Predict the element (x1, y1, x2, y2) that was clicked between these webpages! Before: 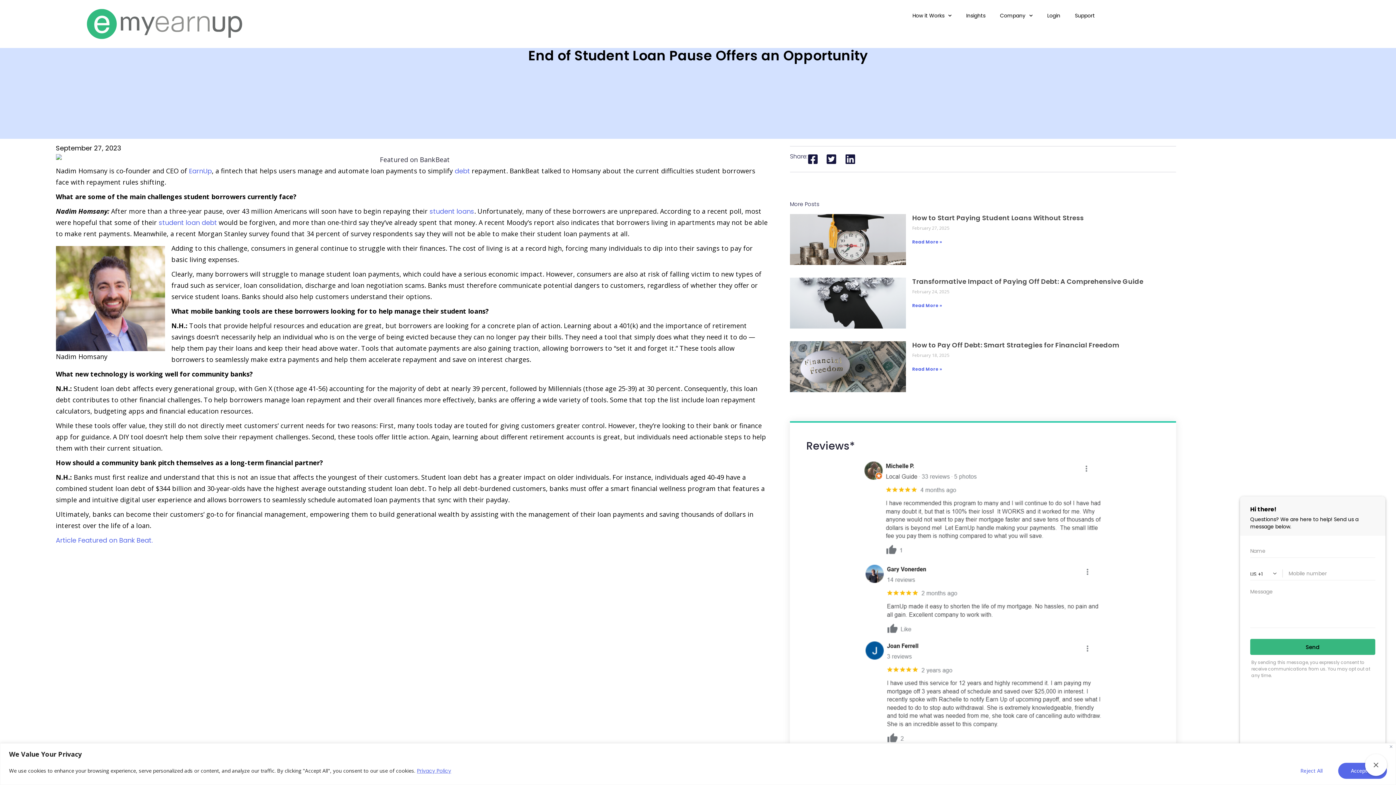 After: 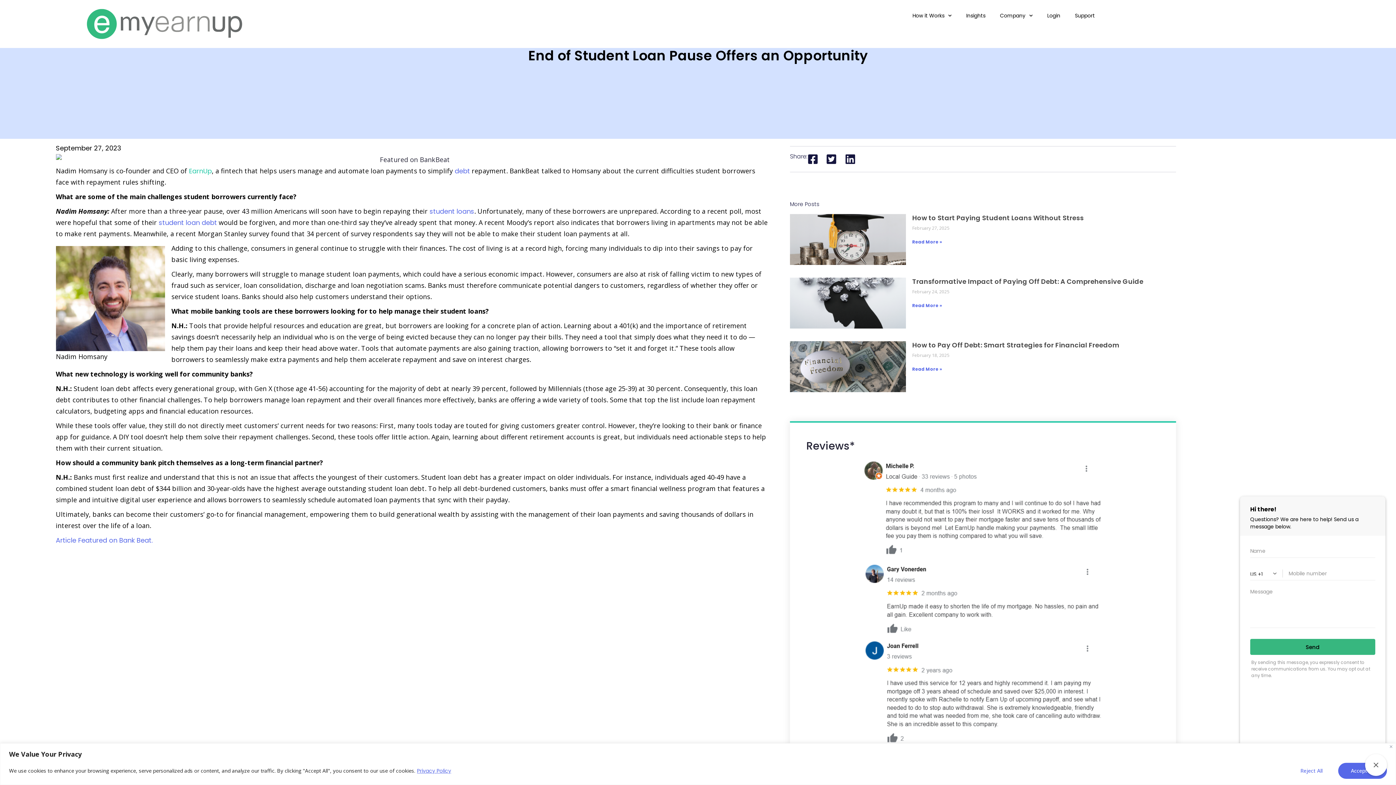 Action: label: EarnUp bbox: (188, 166, 211, 175)